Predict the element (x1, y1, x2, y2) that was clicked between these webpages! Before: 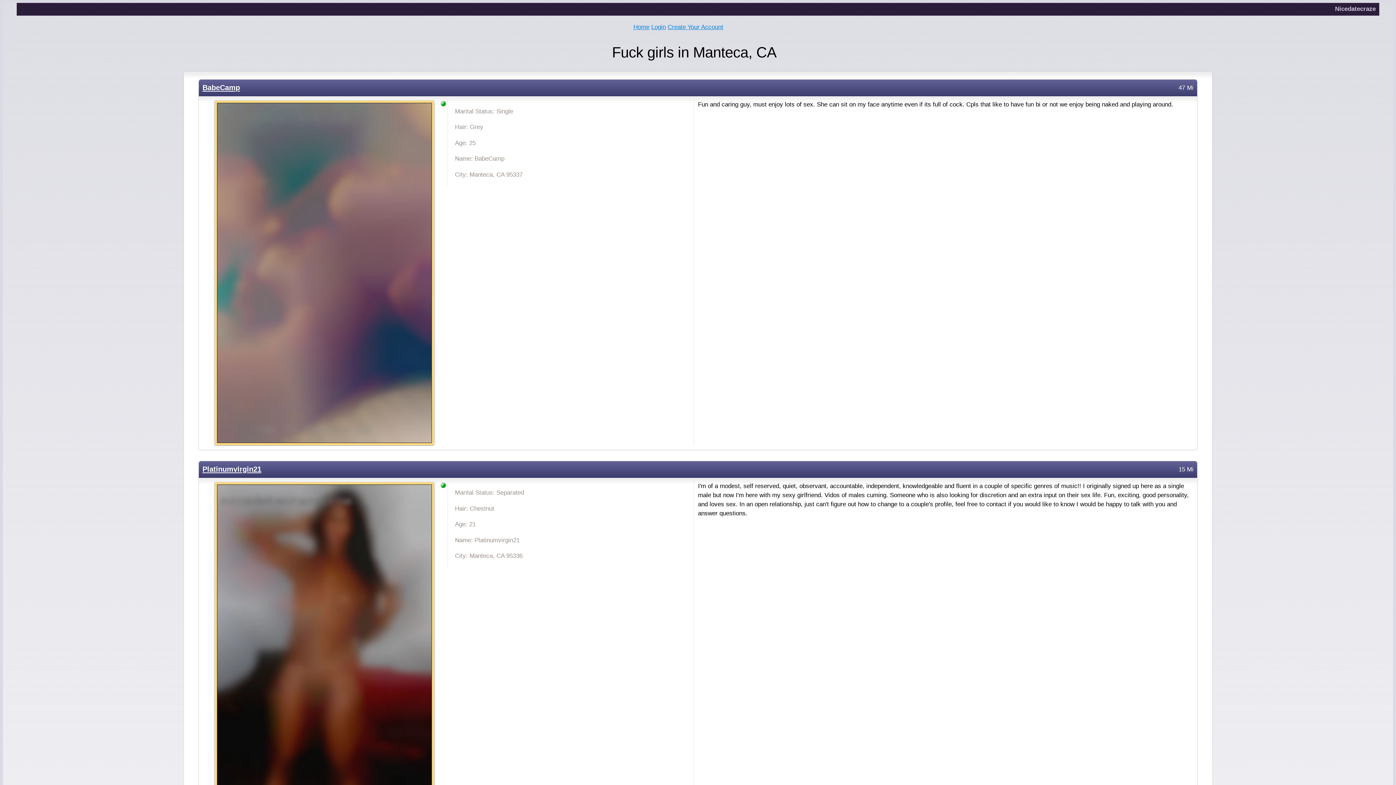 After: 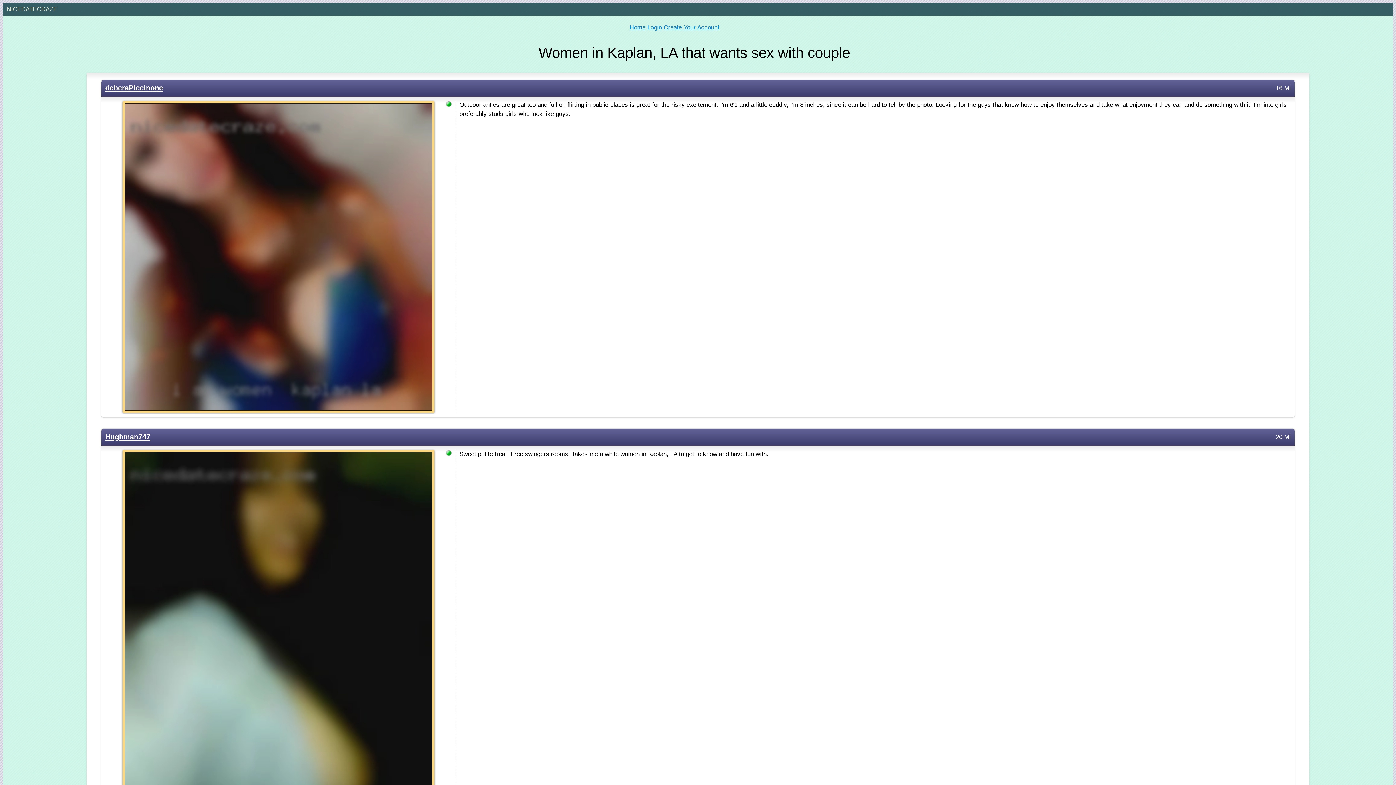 Action: label: Home bbox: (633, 23, 649, 30)